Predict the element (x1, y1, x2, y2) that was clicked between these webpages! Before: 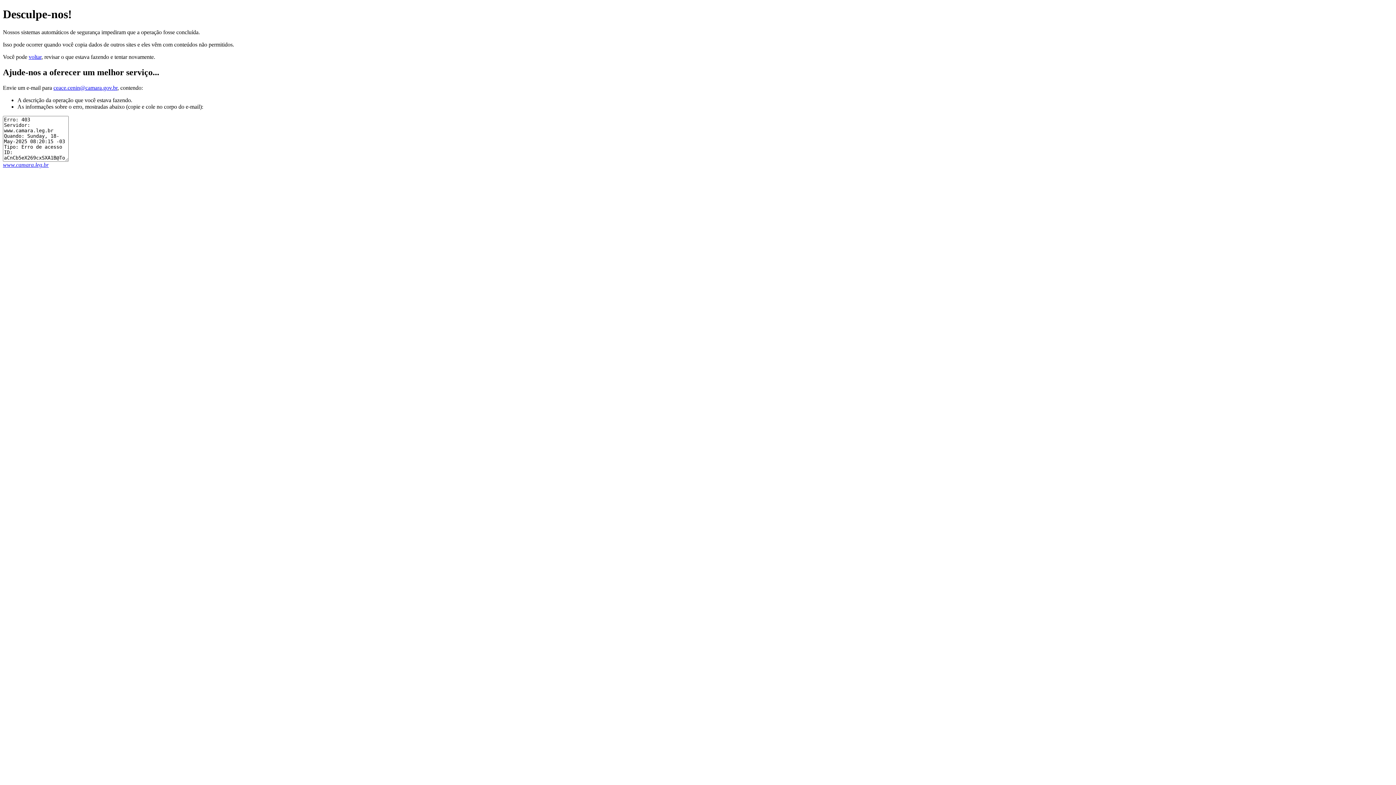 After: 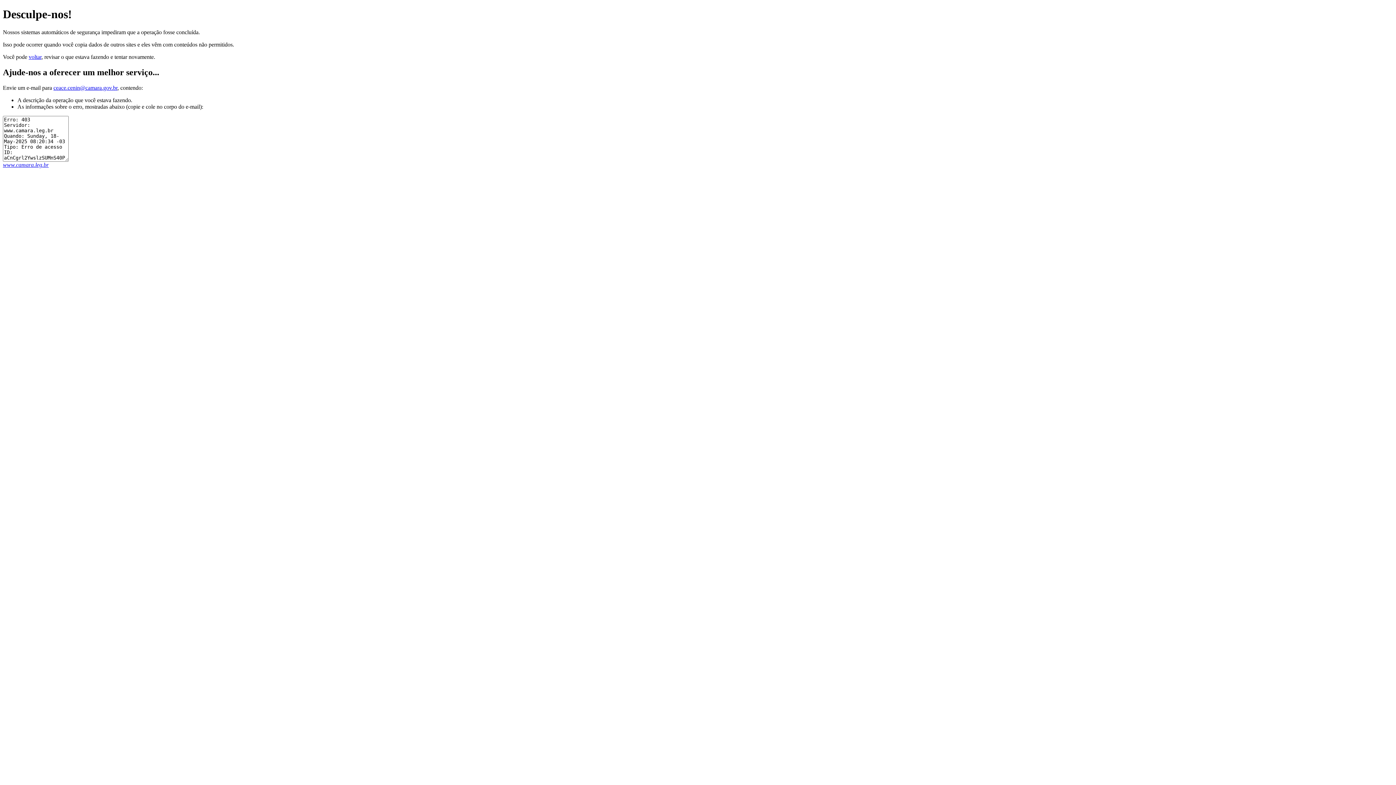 Action: label: www.camara.leg.br bbox: (2, 161, 48, 167)